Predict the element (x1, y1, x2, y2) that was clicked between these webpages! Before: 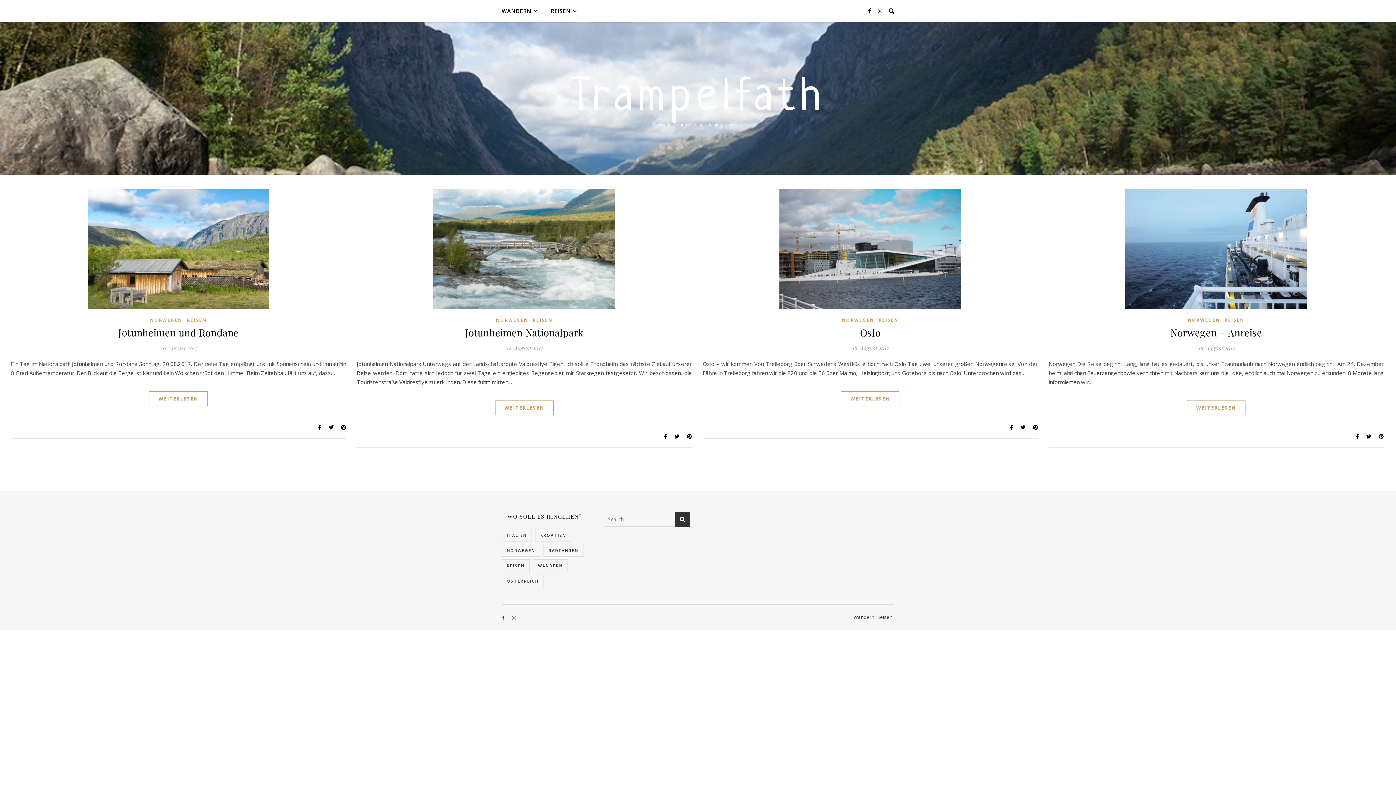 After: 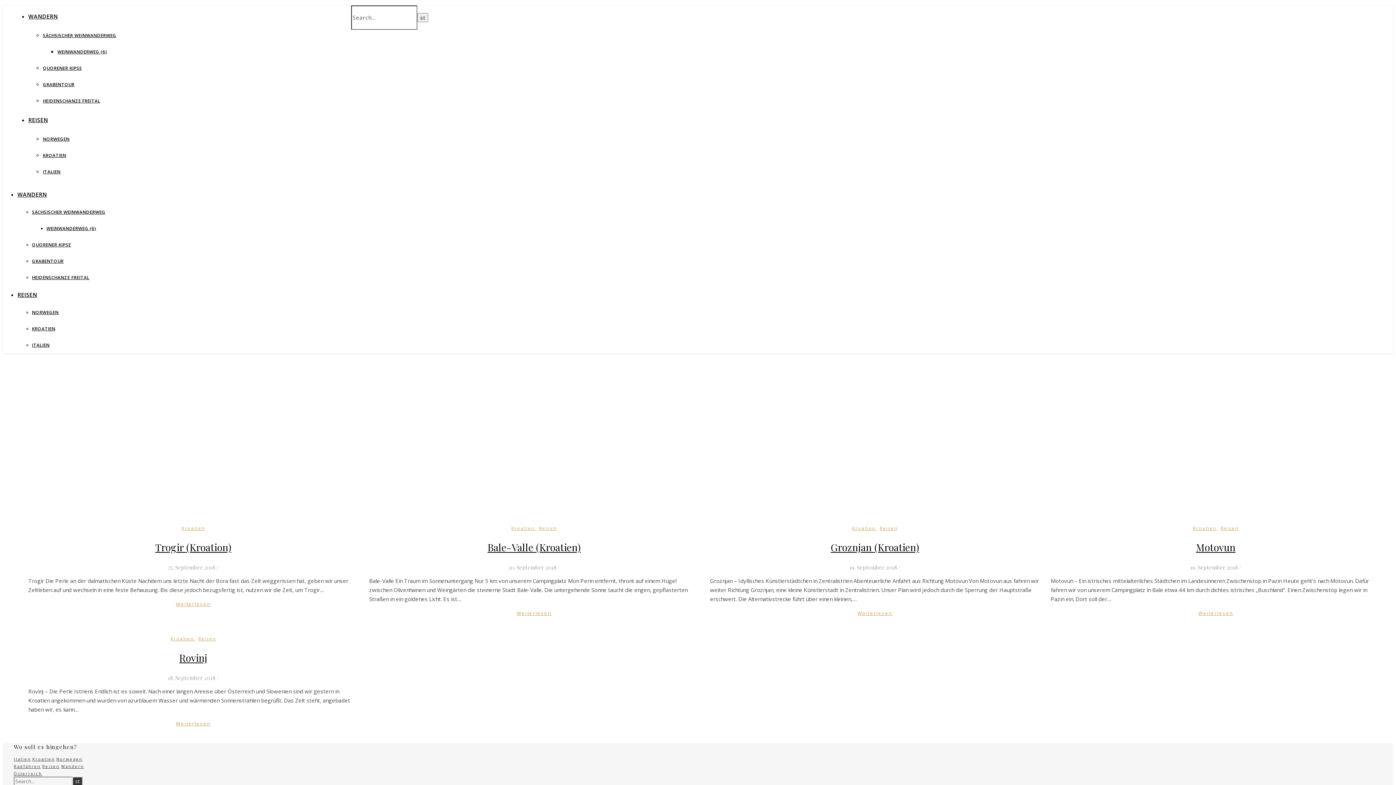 Action: label: Kroatien (5 Einträge) bbox: (535, 529, 571, 541)